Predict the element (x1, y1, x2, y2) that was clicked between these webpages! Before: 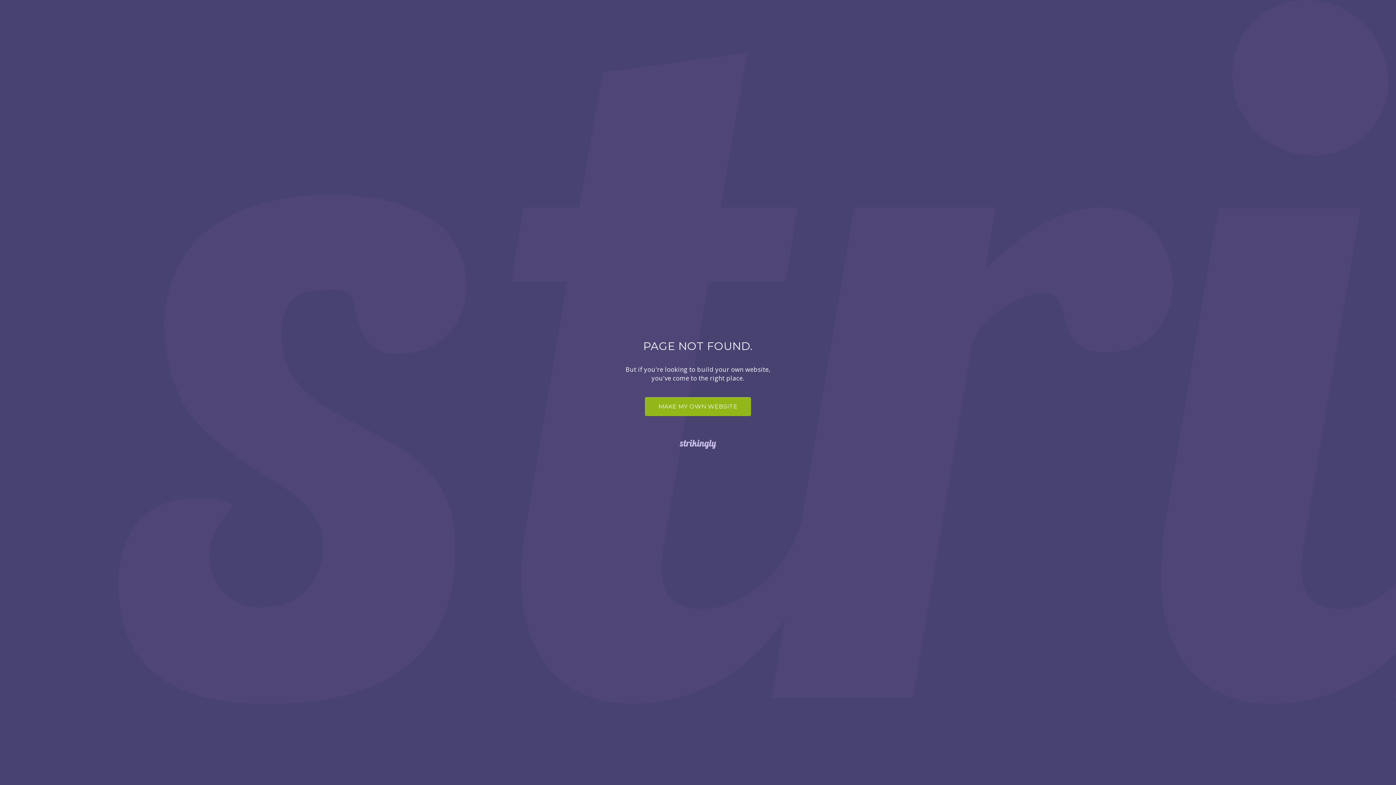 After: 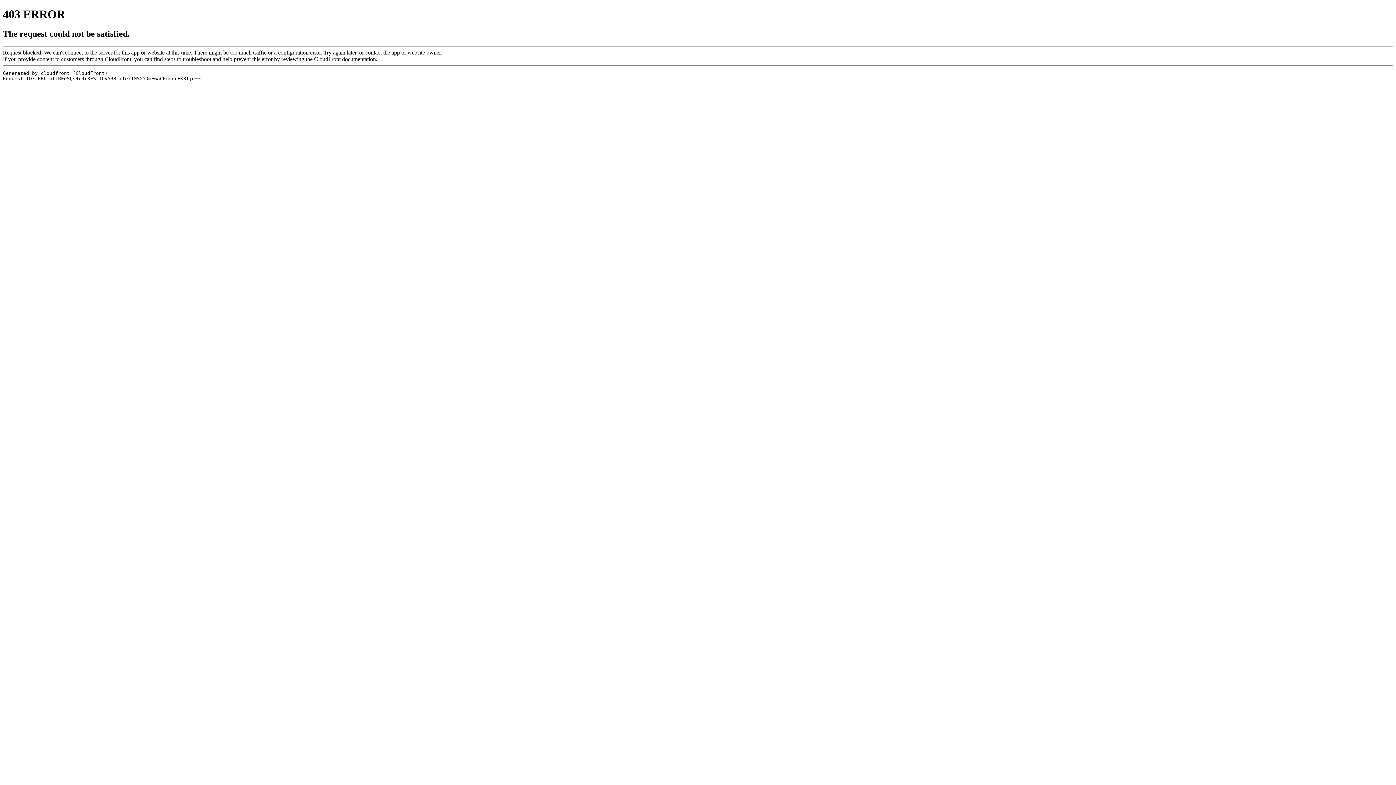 Action: bbox: (0, 438, 1396, 450)